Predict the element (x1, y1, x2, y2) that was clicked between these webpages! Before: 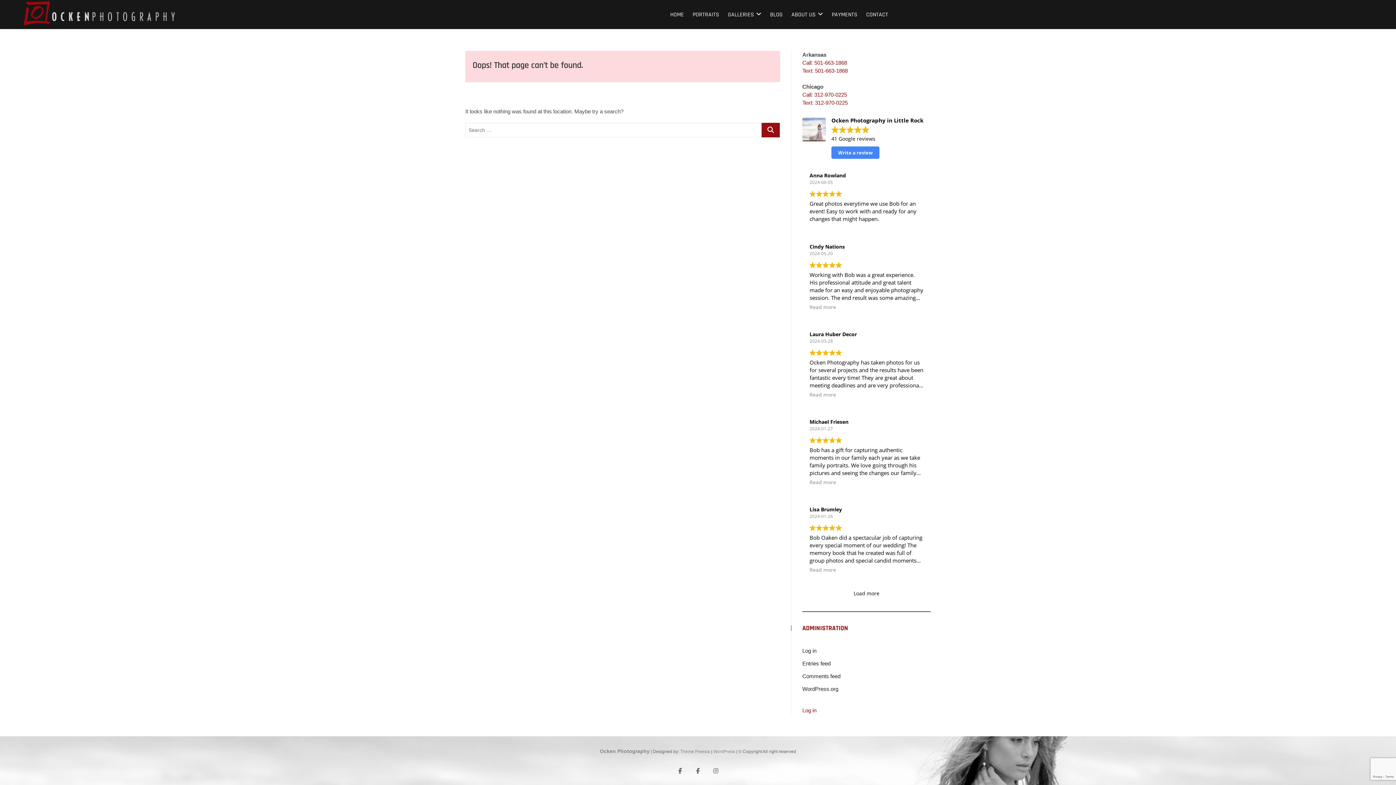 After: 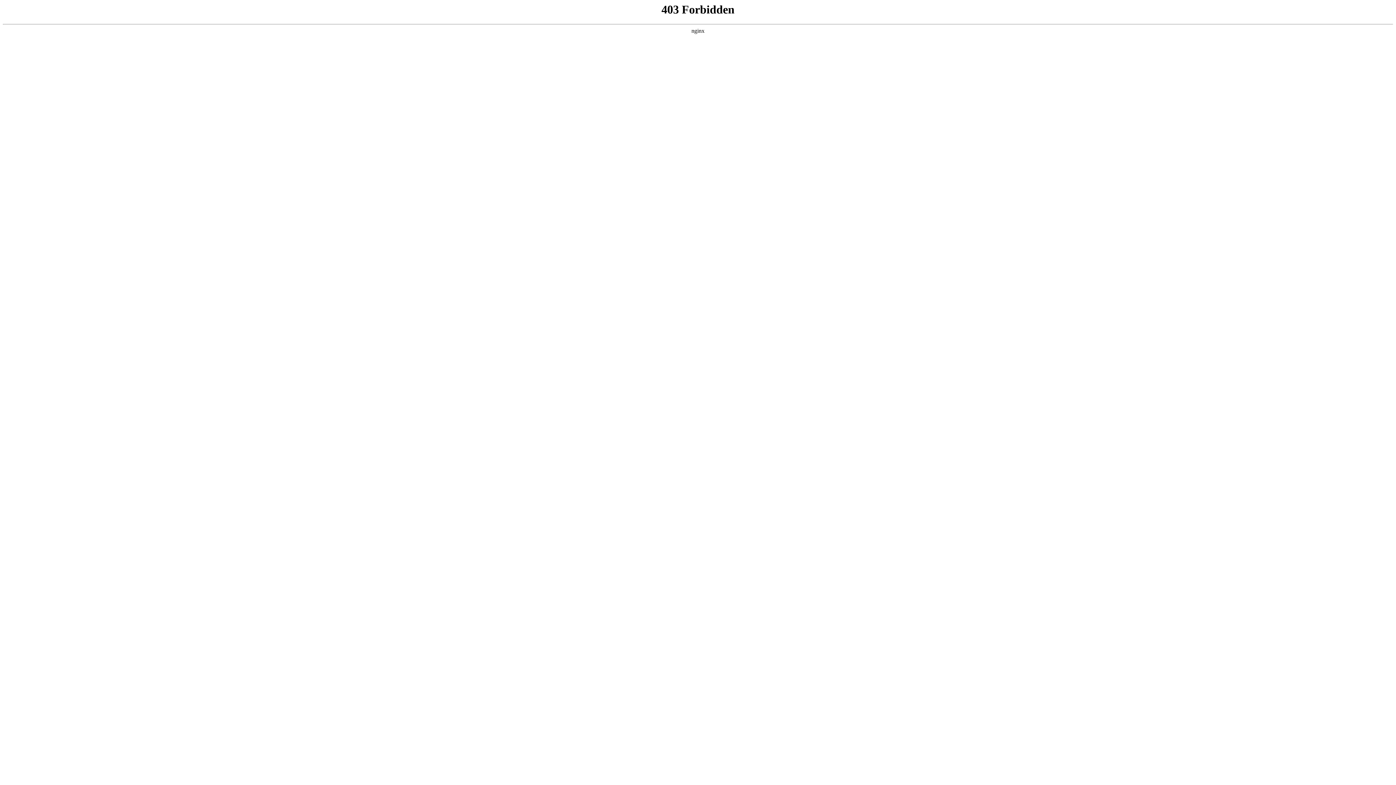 Action: bbox: (802, 686, 838, 692) label: WordPress.org